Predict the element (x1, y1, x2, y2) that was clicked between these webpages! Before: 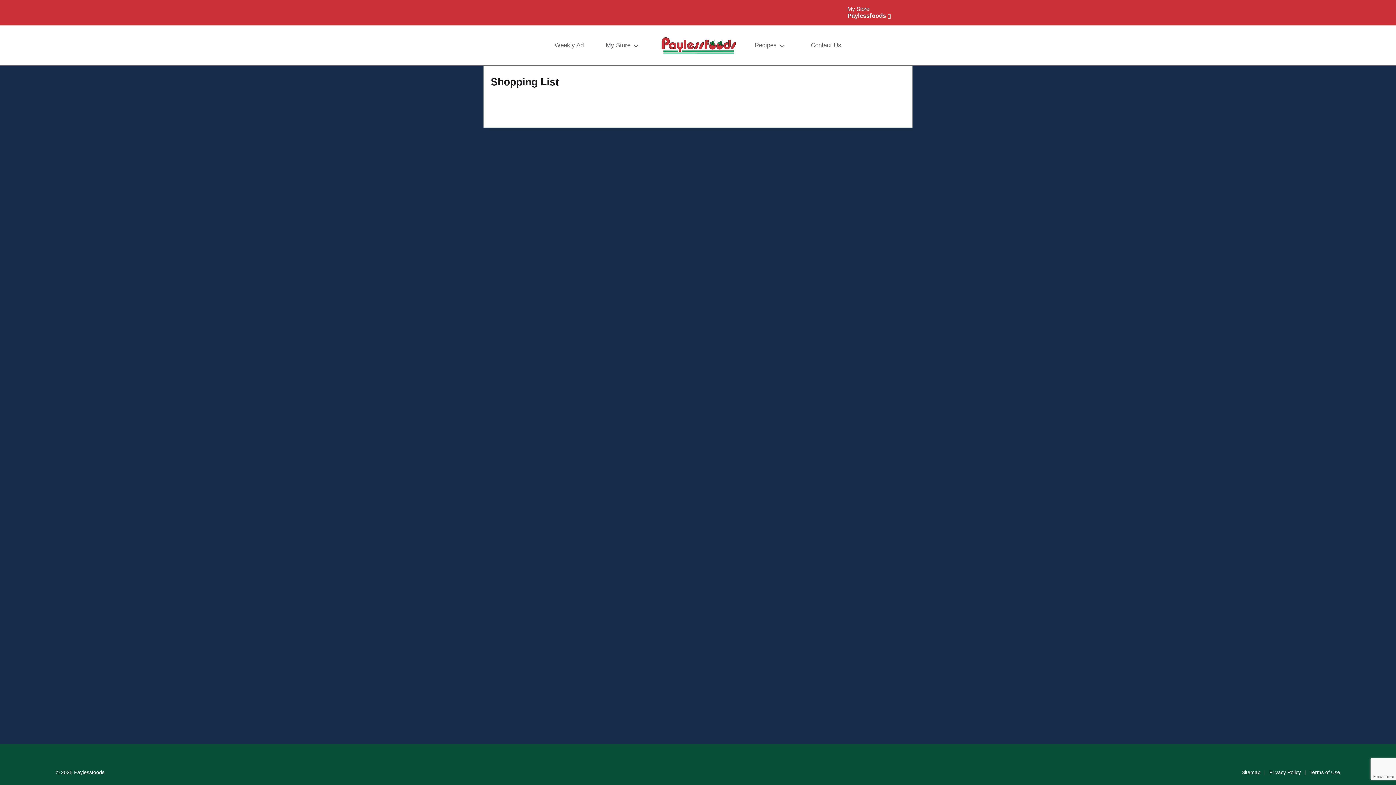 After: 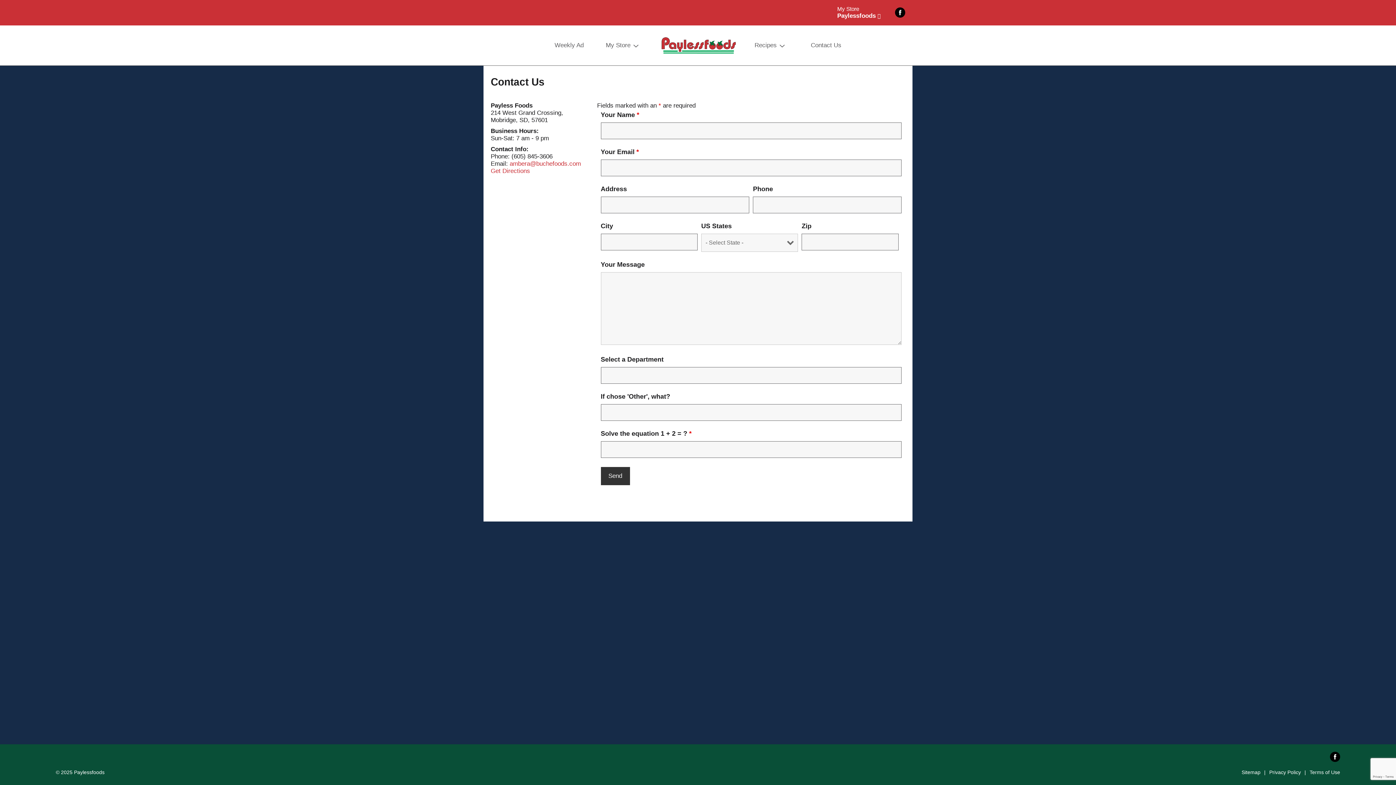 Action: label: Contact Us bbox: (807, 25, 845, 65)